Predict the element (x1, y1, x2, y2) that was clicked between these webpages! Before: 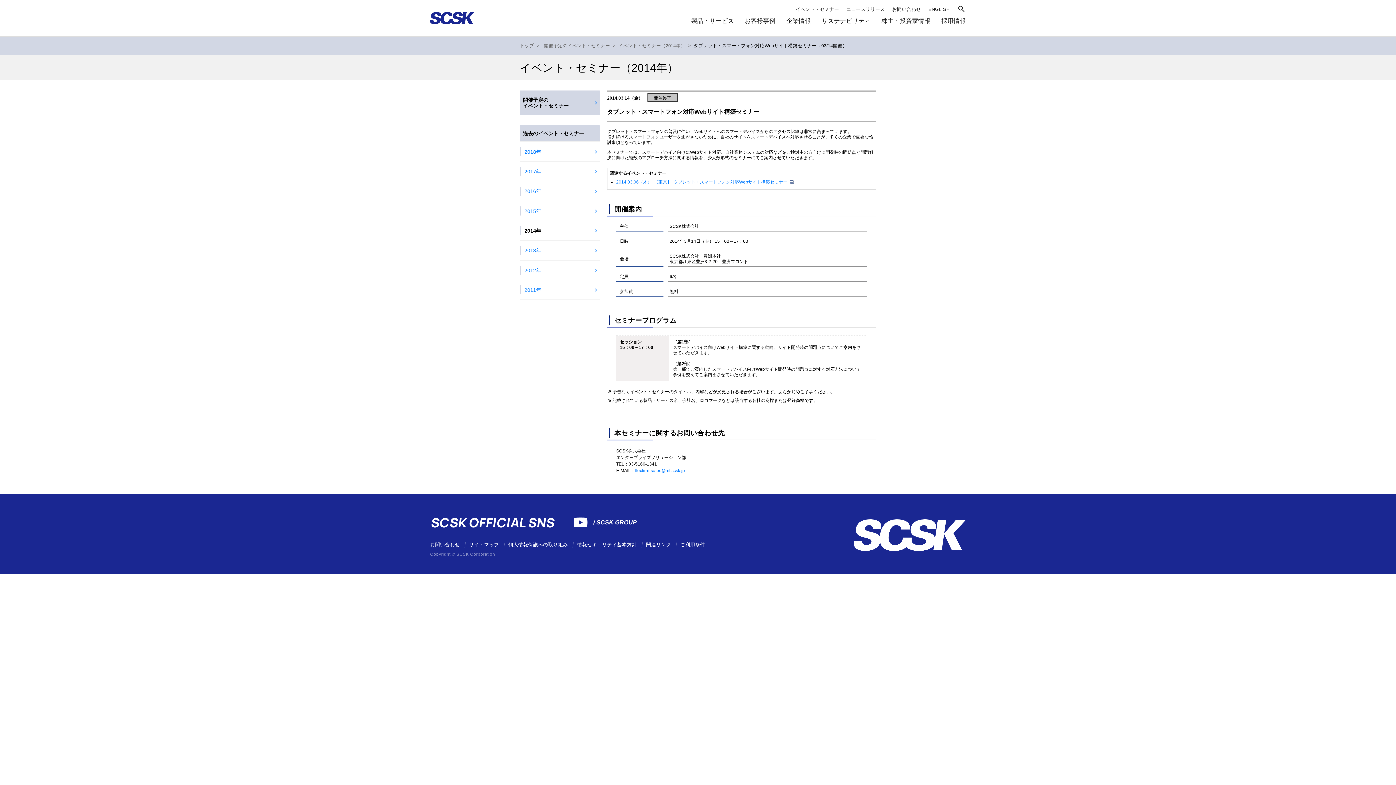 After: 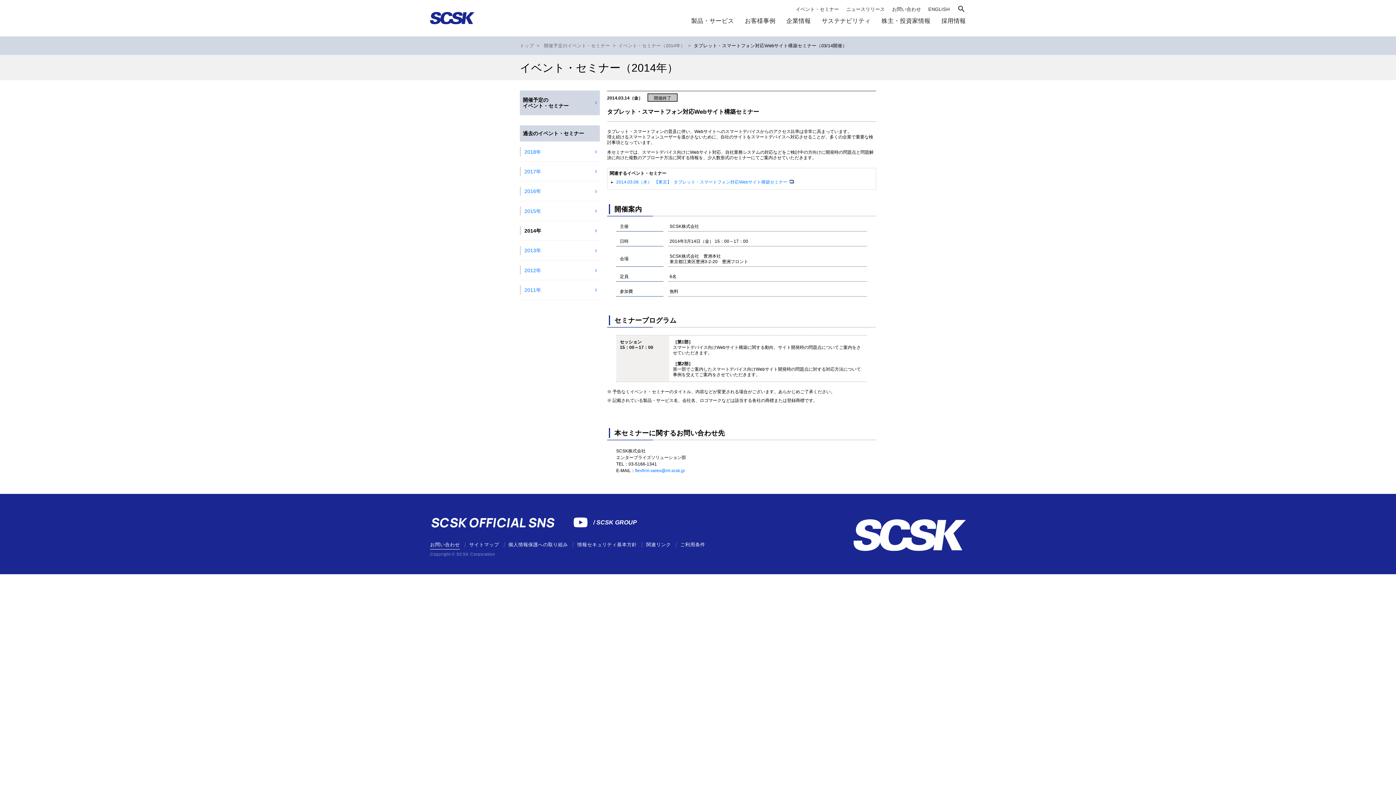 Action: bbox: (430, 540, 460, 549) label: お問い合わせ